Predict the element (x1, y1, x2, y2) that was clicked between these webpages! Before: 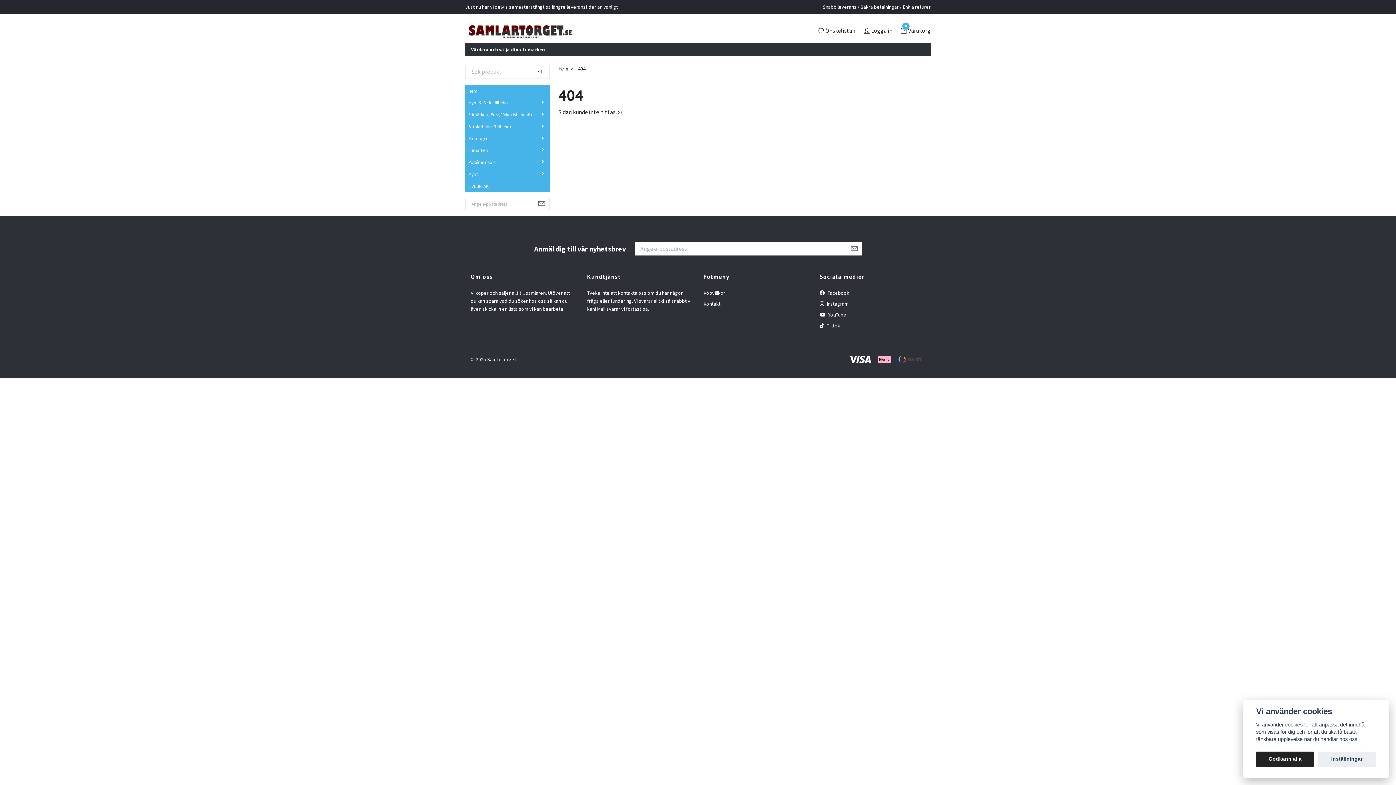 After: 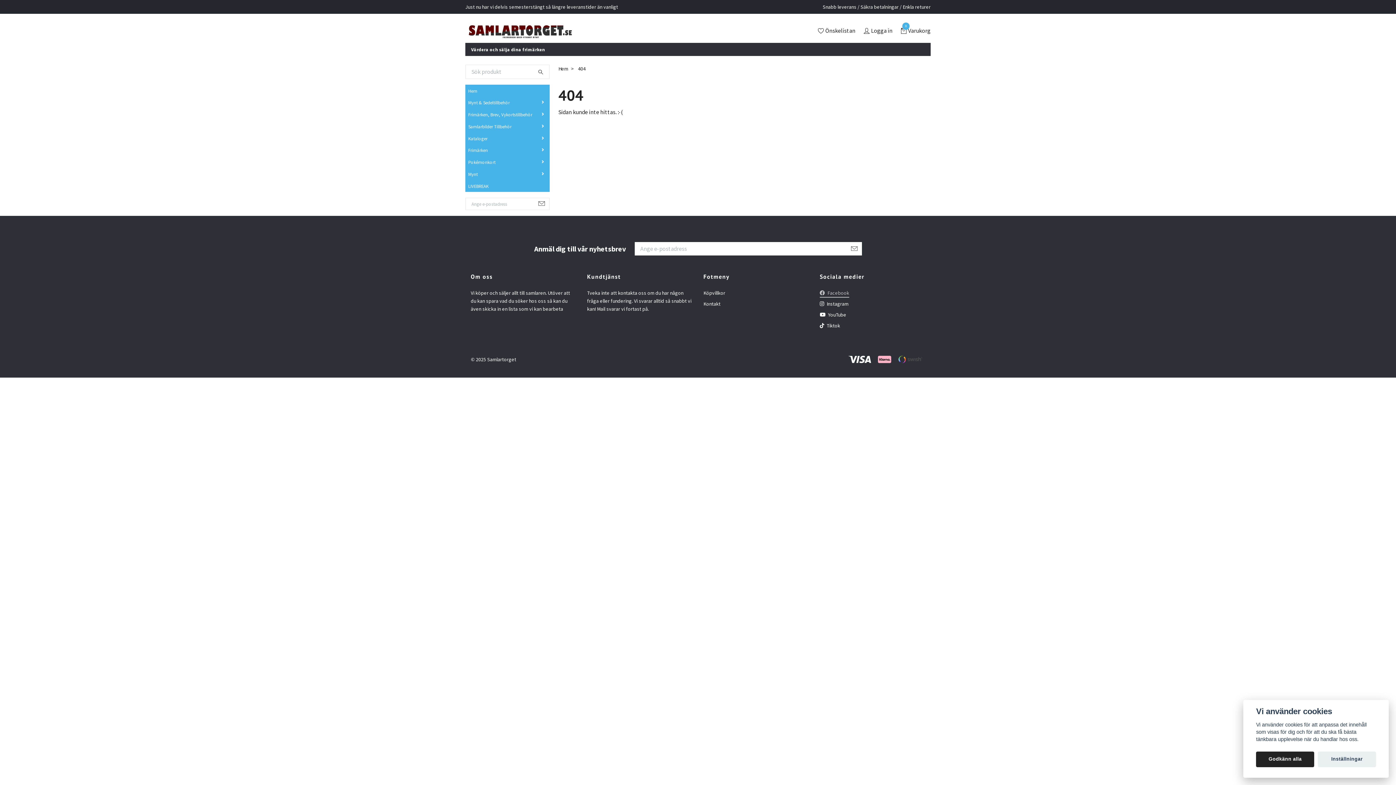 Action: bbox: (820, 289, 849, 296) label:  Facebook